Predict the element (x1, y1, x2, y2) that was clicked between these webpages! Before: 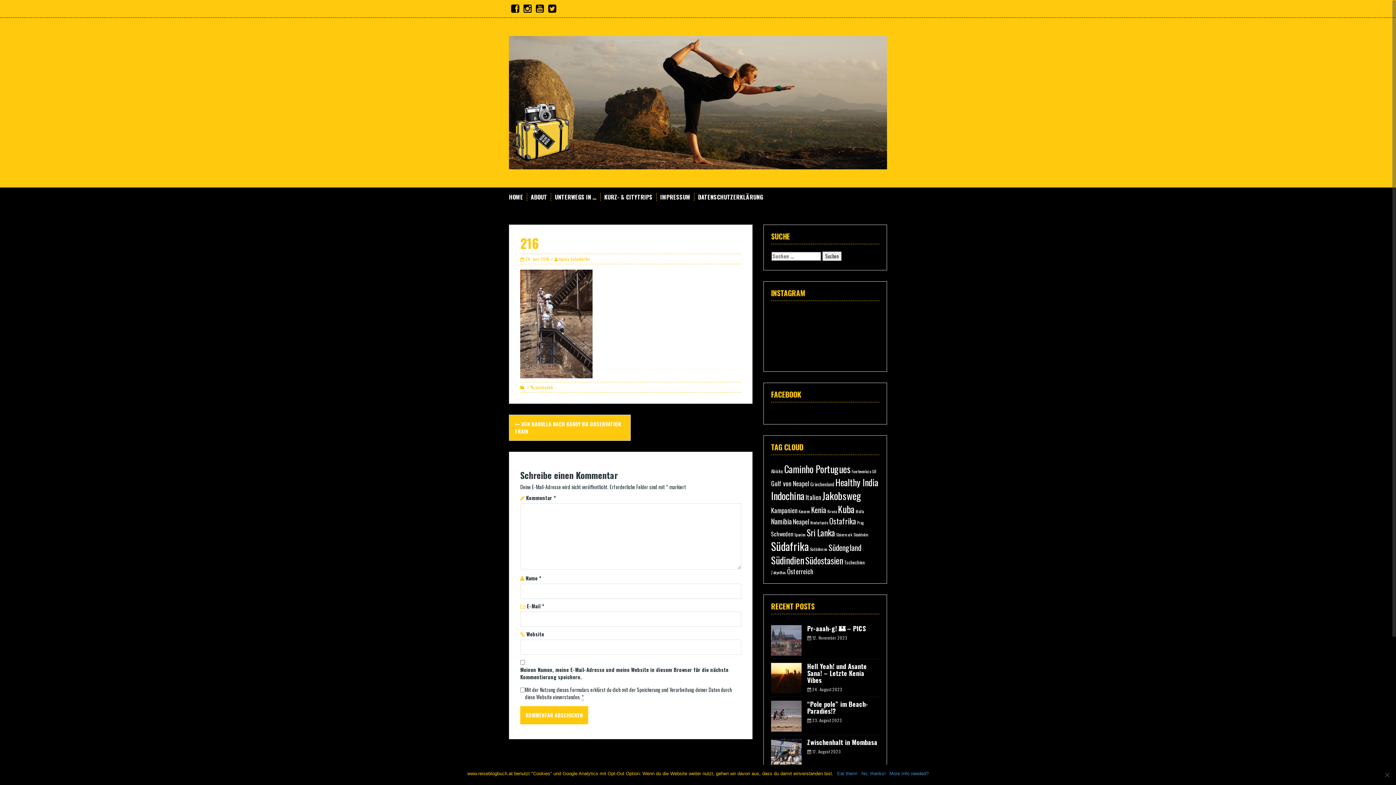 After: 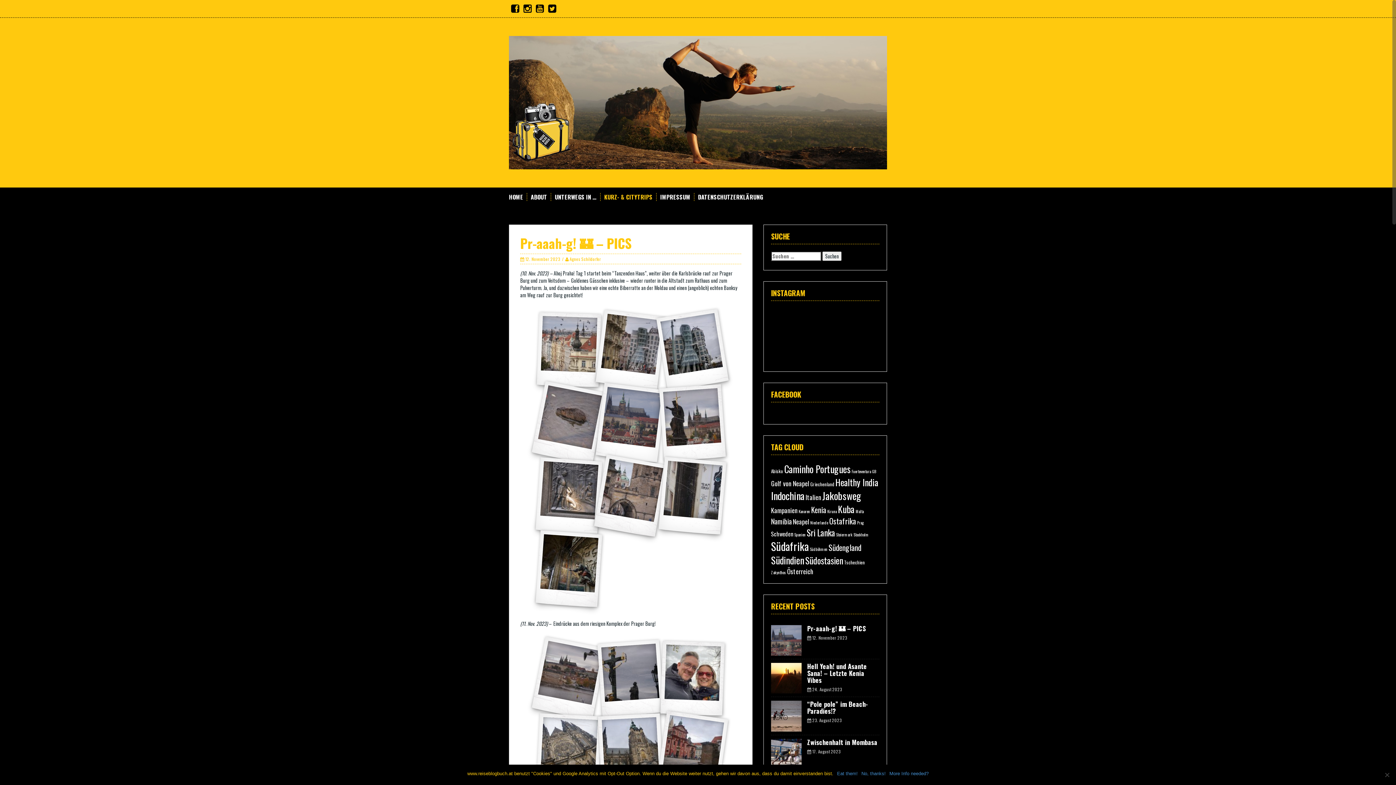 Action: bbox: (771, 635, 801, 643)